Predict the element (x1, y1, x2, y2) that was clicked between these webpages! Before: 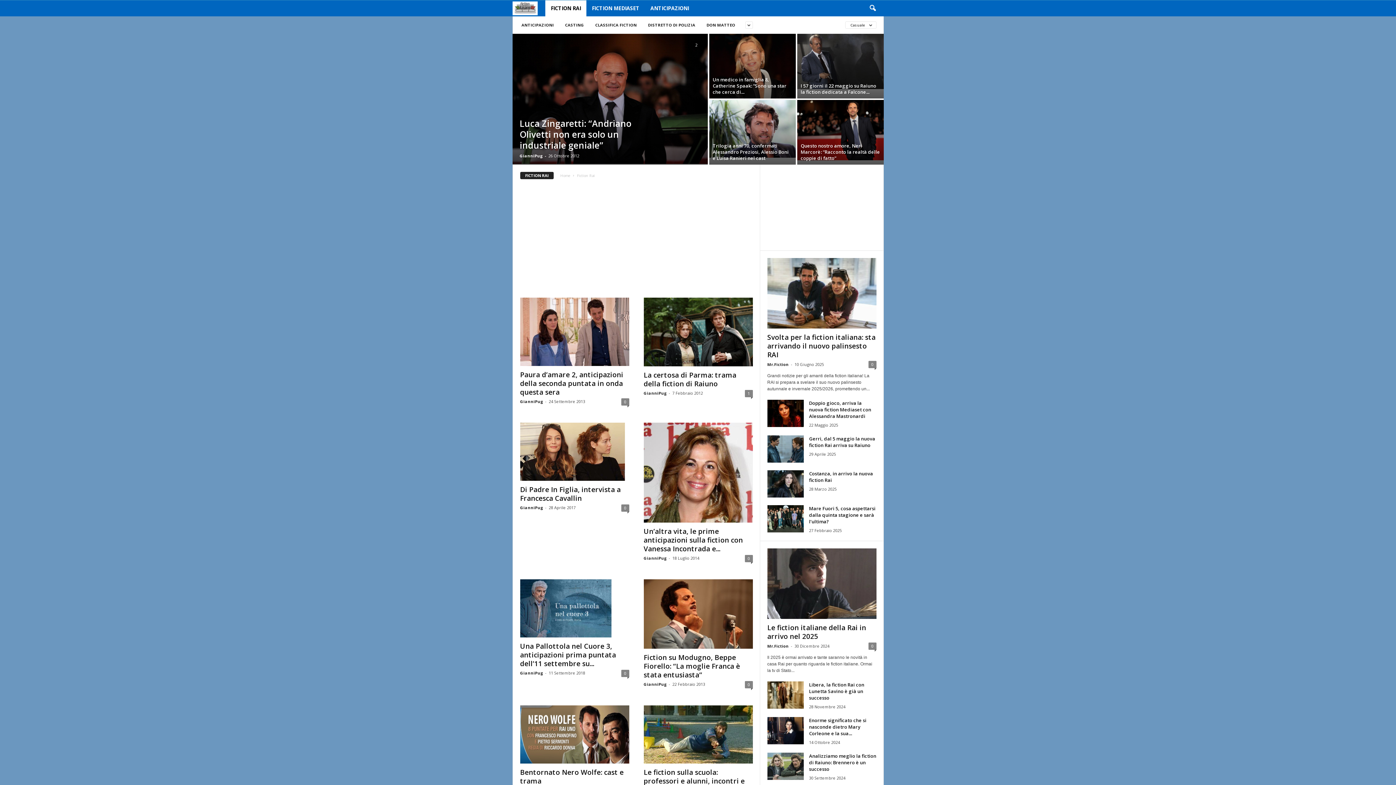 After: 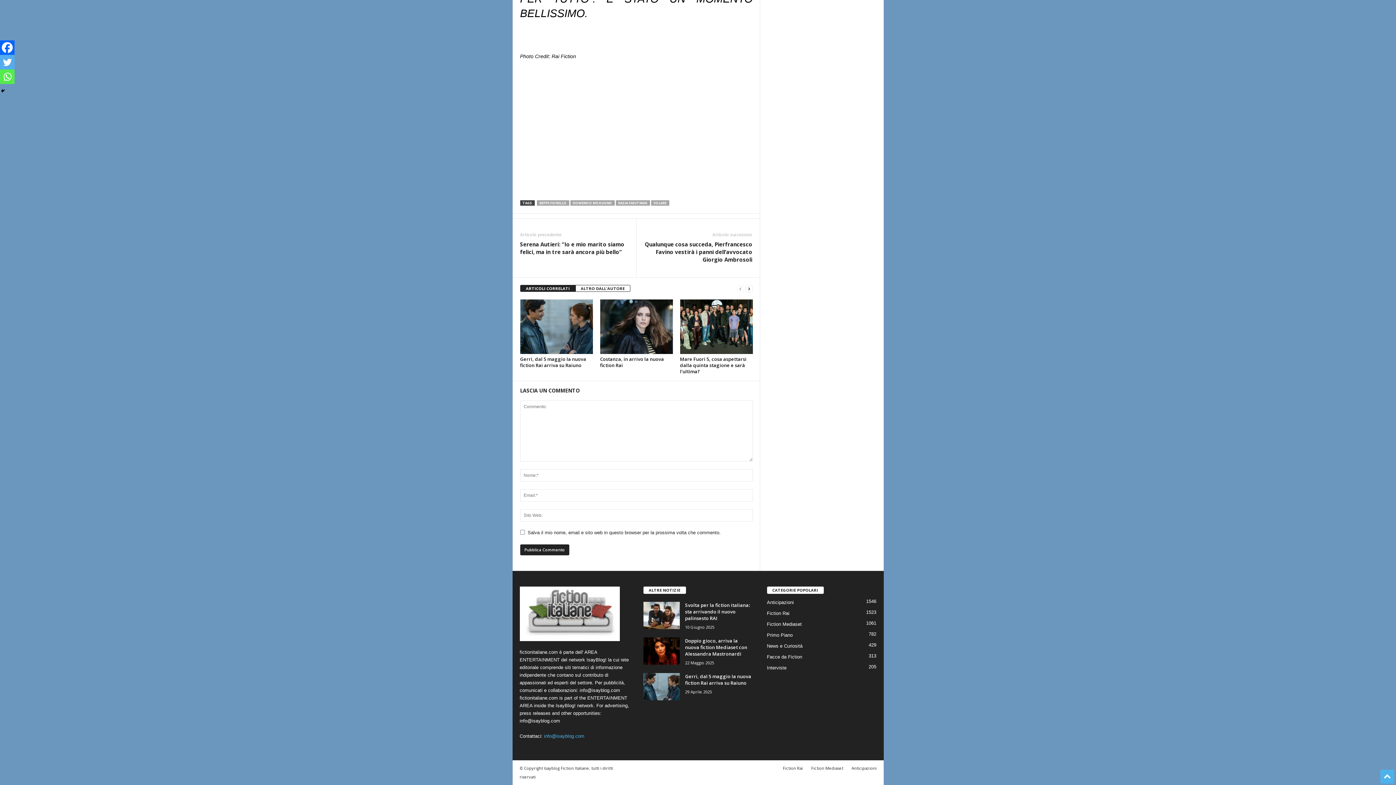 Action: bbox: (744, 681, 752, 688) label: 0